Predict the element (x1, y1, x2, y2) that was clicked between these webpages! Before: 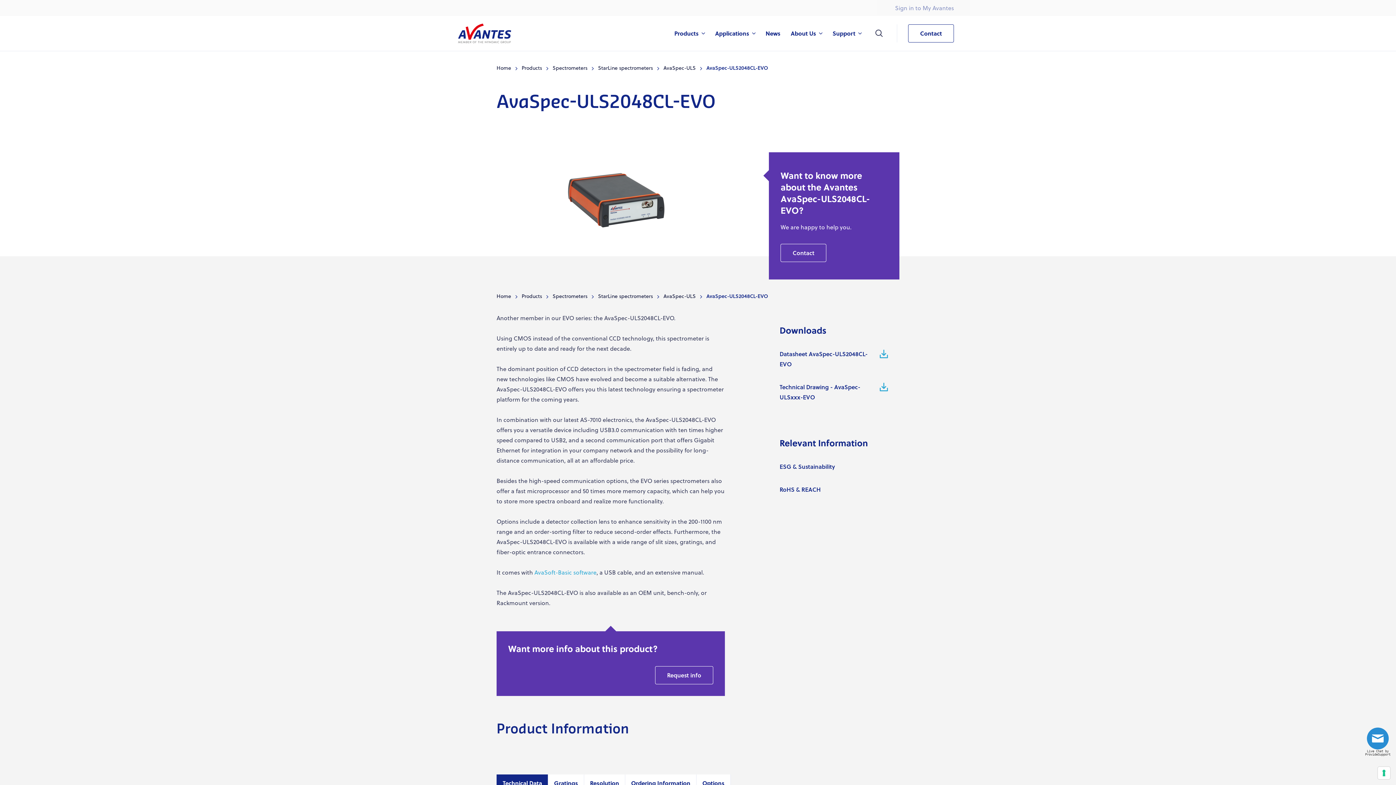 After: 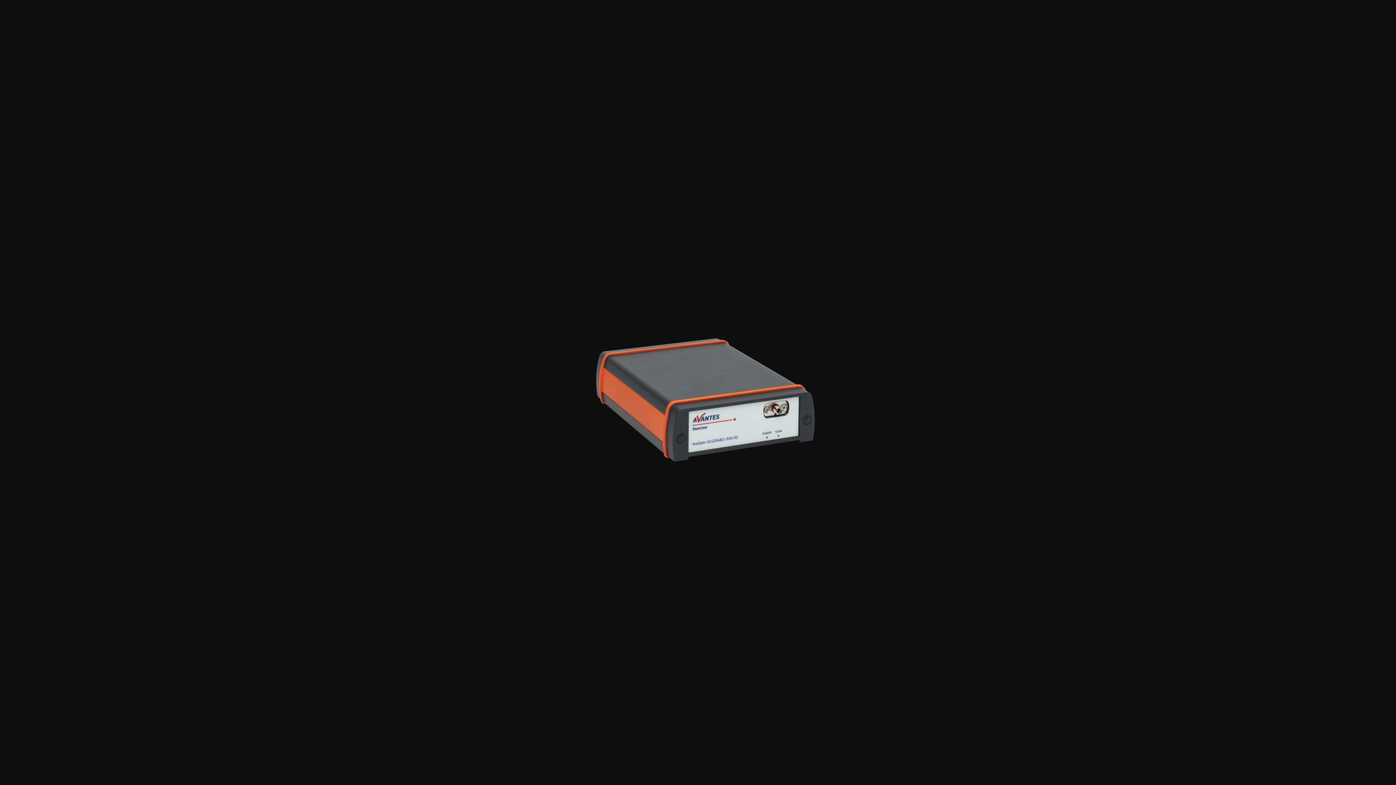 Action: bbox: (530, 192, 695, 200)